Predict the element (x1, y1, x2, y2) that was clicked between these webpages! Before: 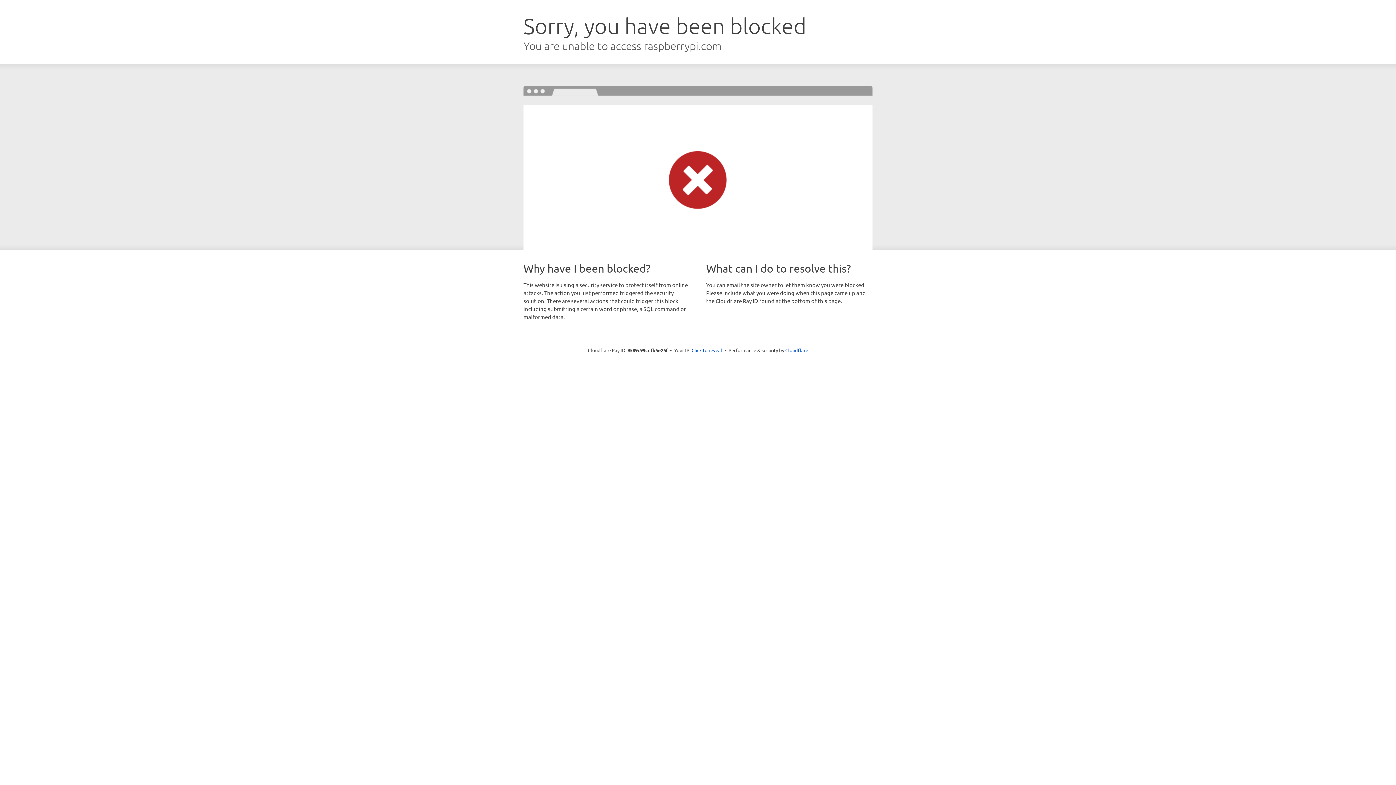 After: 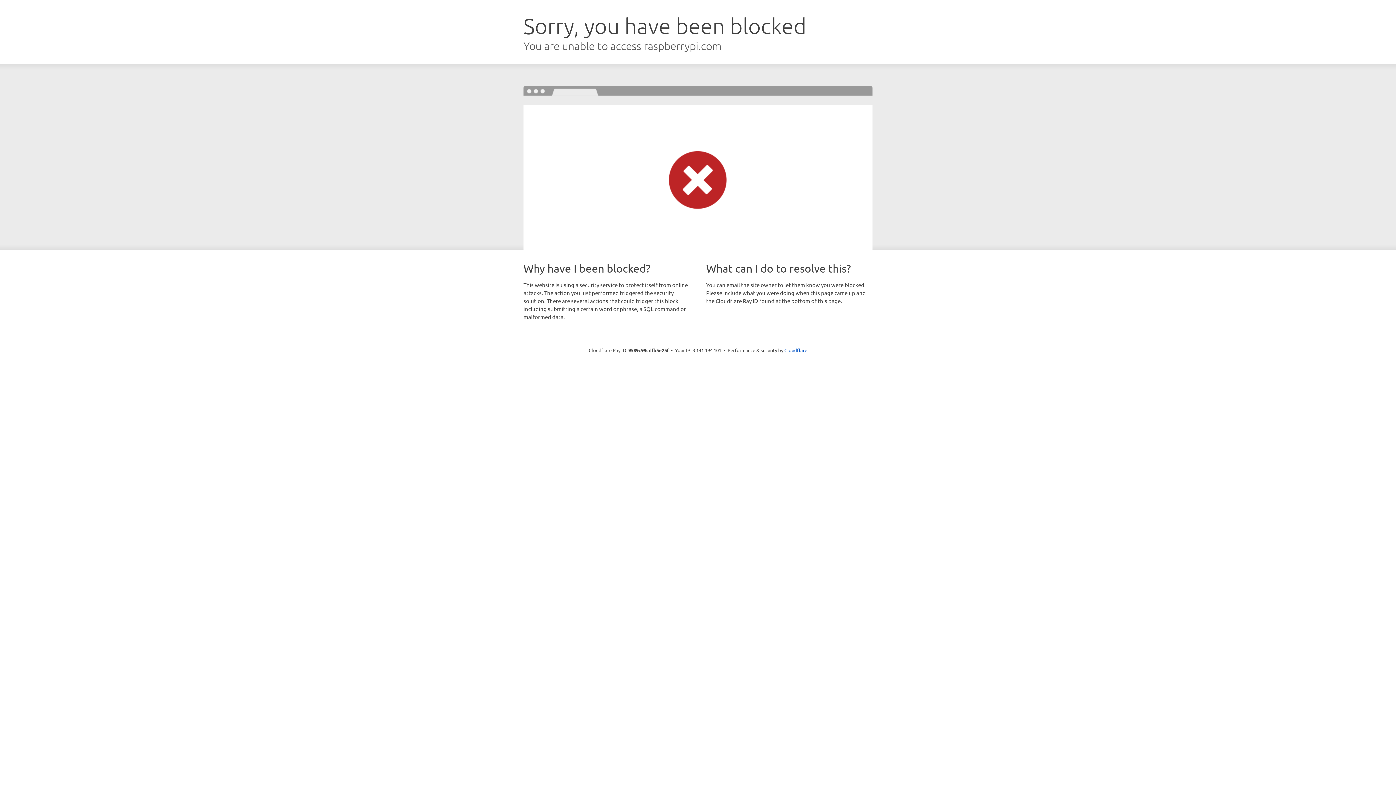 Action: label: Click to reveal bbox: (691, 346, 722, 353)